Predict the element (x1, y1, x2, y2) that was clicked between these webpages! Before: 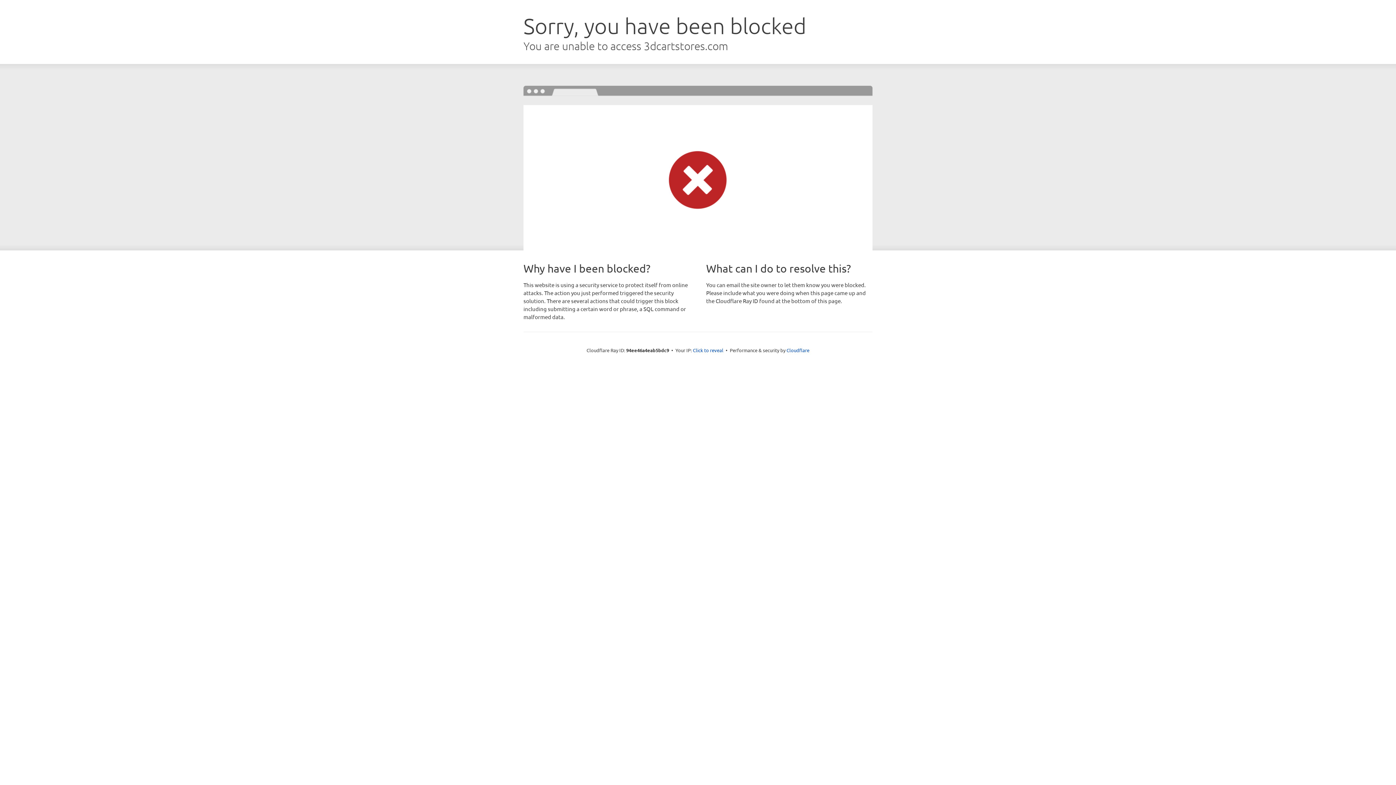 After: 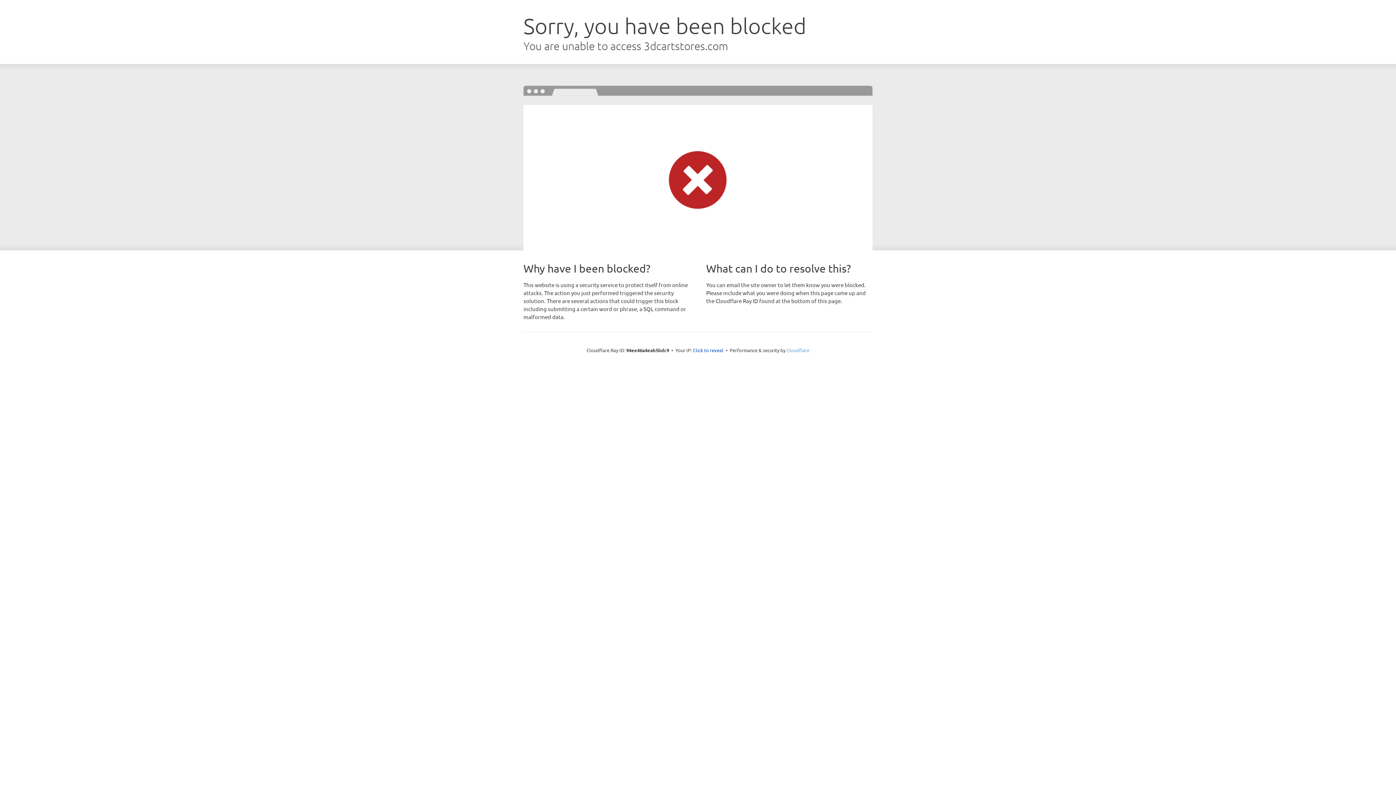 Action: label: Cloudflare bbox: (786, 347, 809, 353)